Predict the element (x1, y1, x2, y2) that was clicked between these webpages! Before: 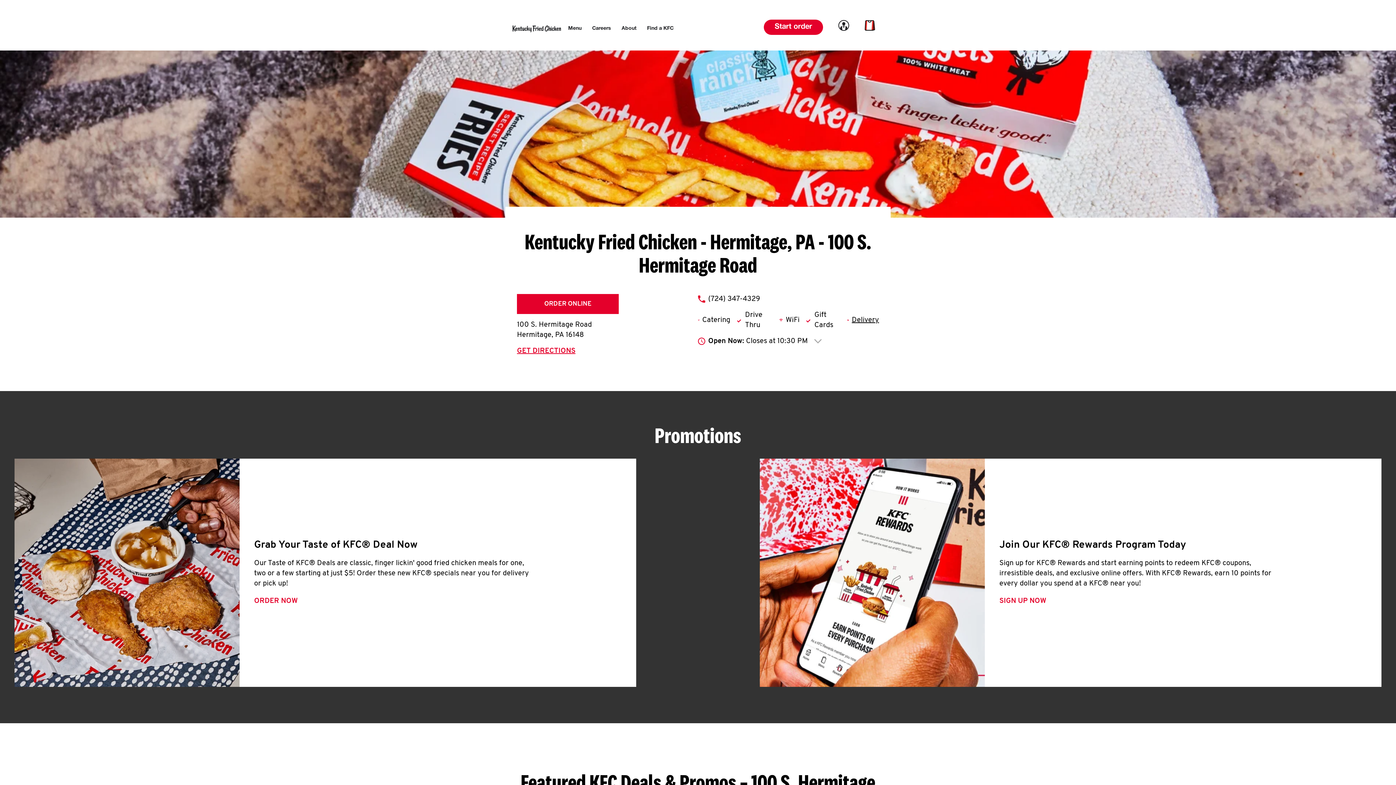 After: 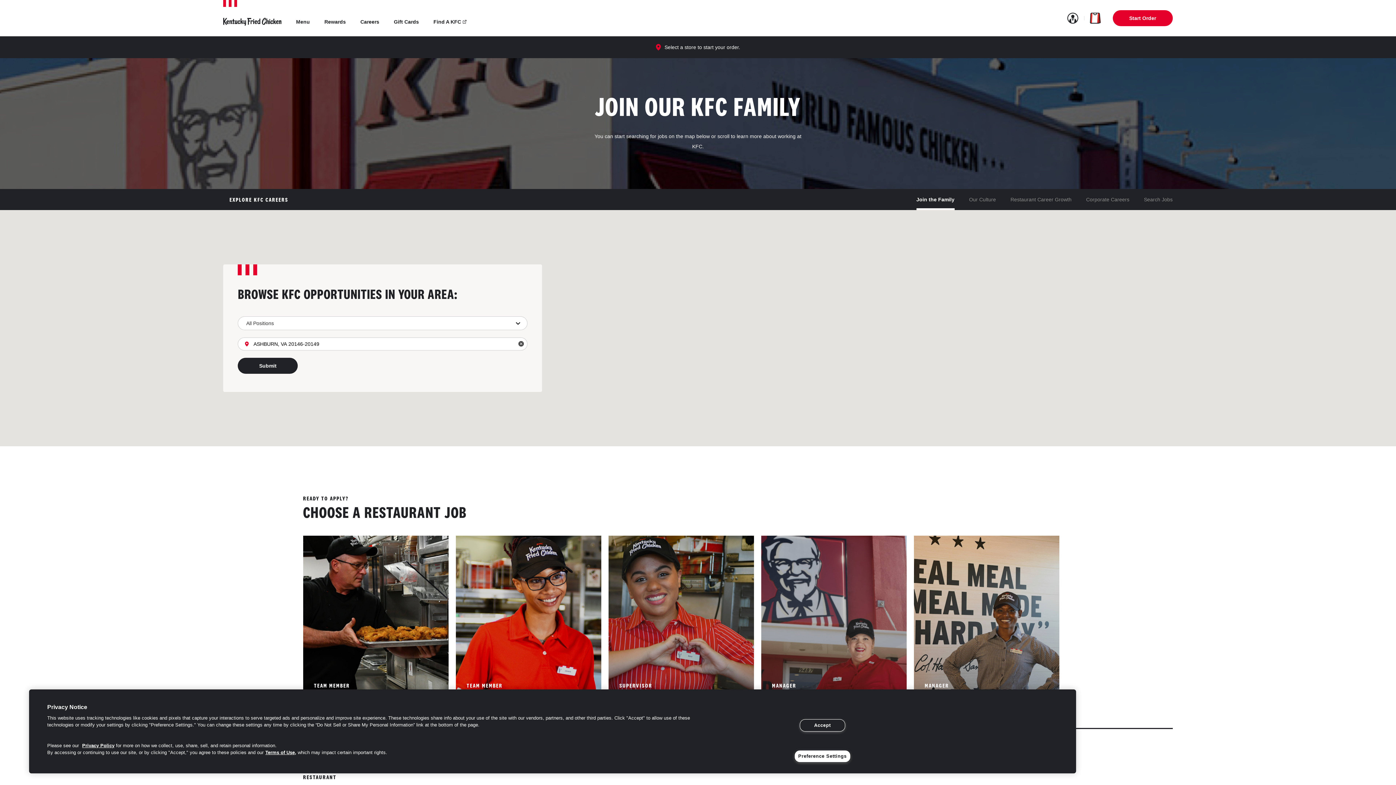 Action: bbox: (592, 26, 611, 31) label: Careers